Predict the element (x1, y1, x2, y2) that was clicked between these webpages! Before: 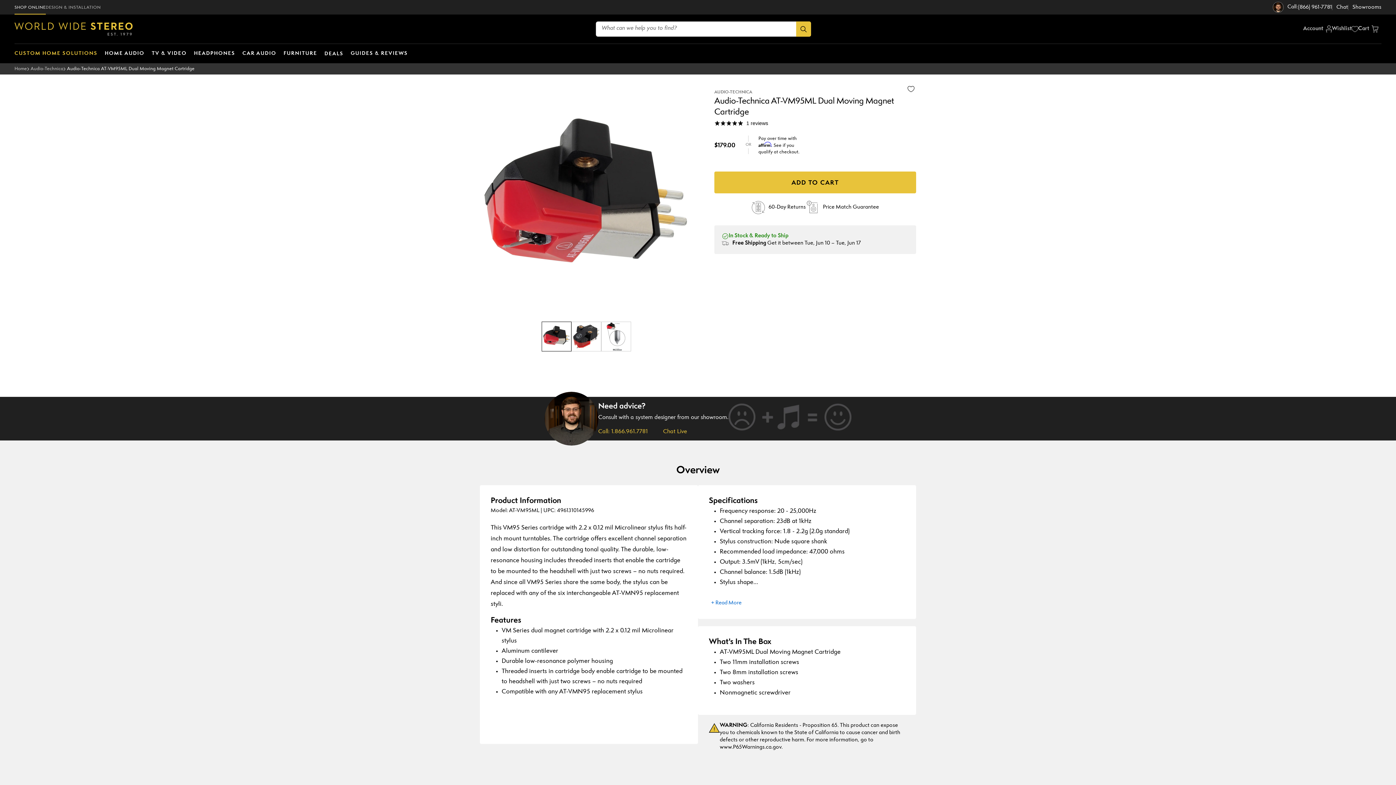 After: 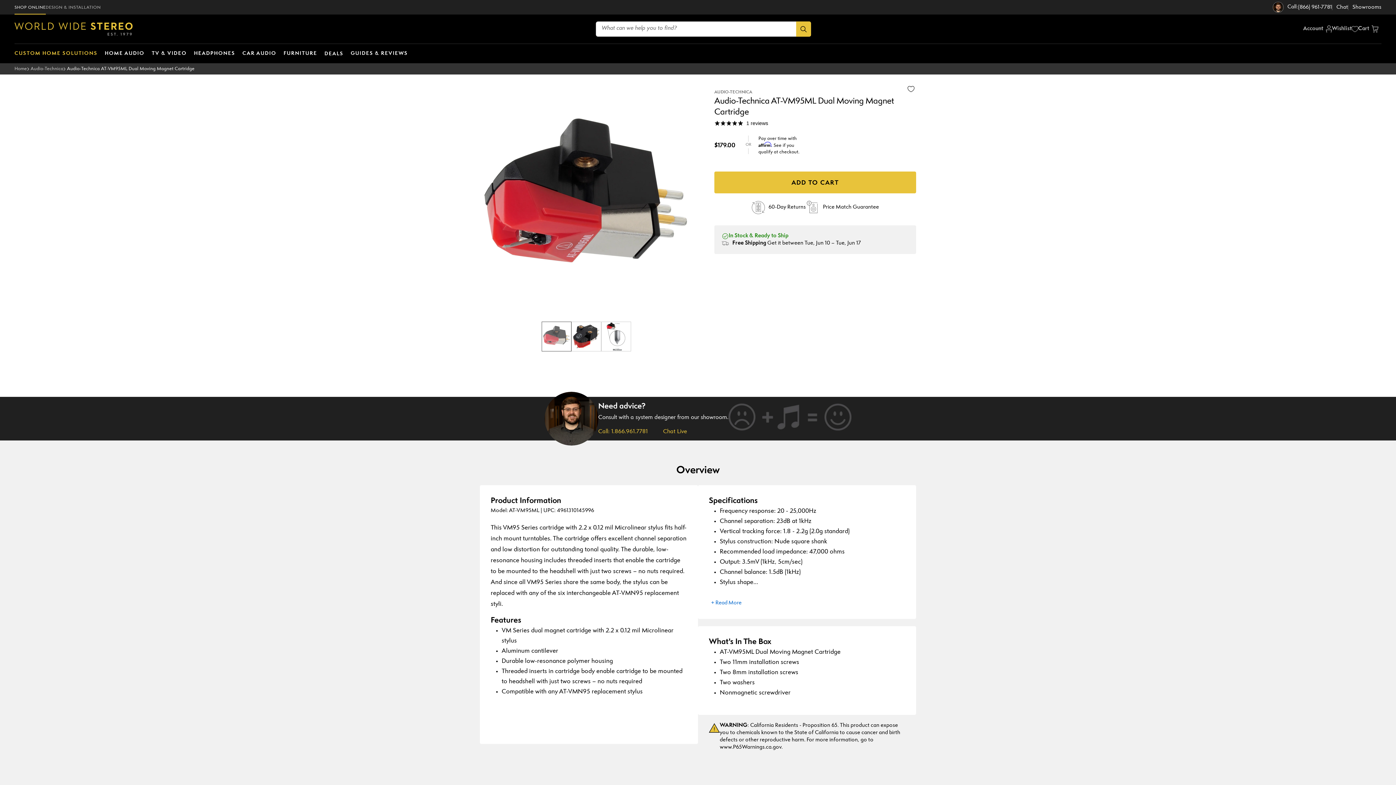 Action: label: Load image 1 in gallery view bbox: (541, 321, 571, 351)